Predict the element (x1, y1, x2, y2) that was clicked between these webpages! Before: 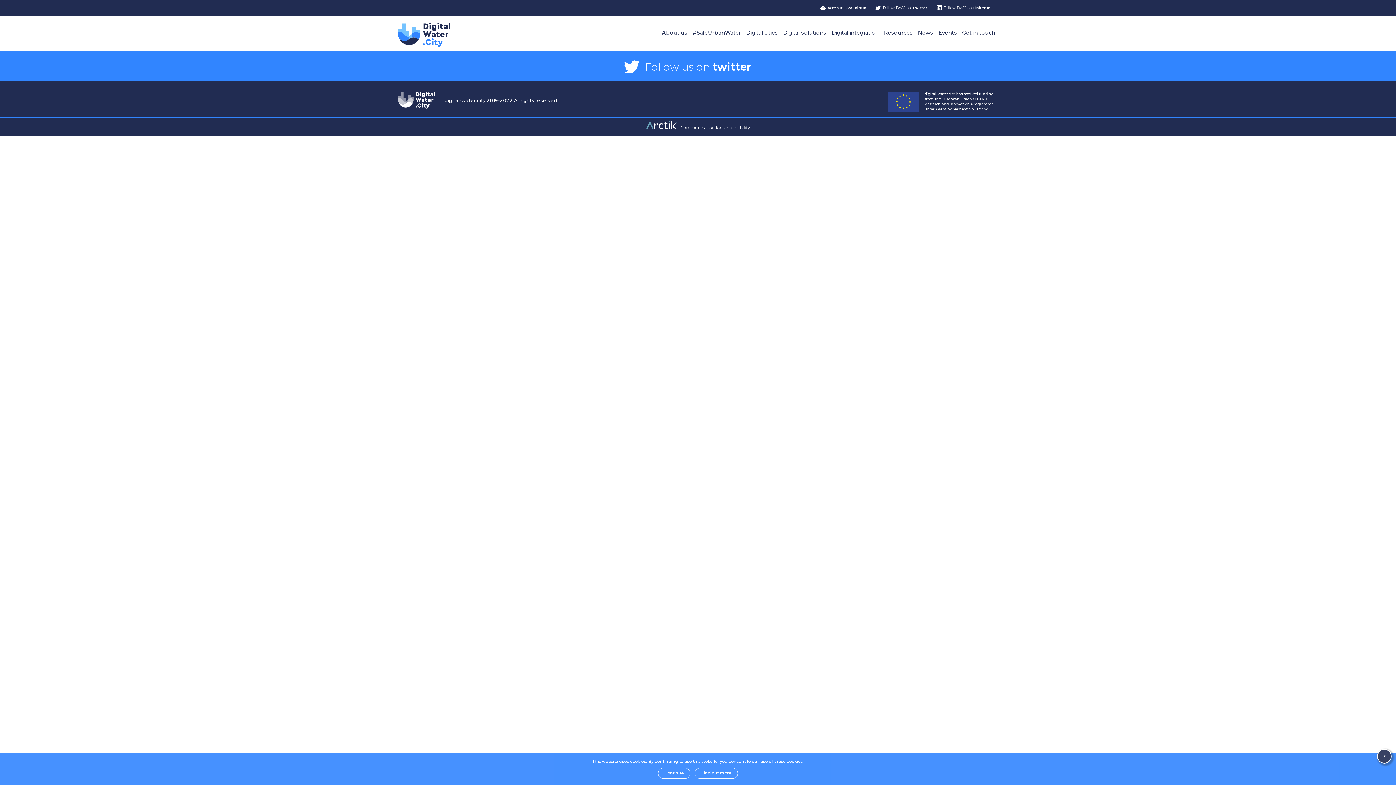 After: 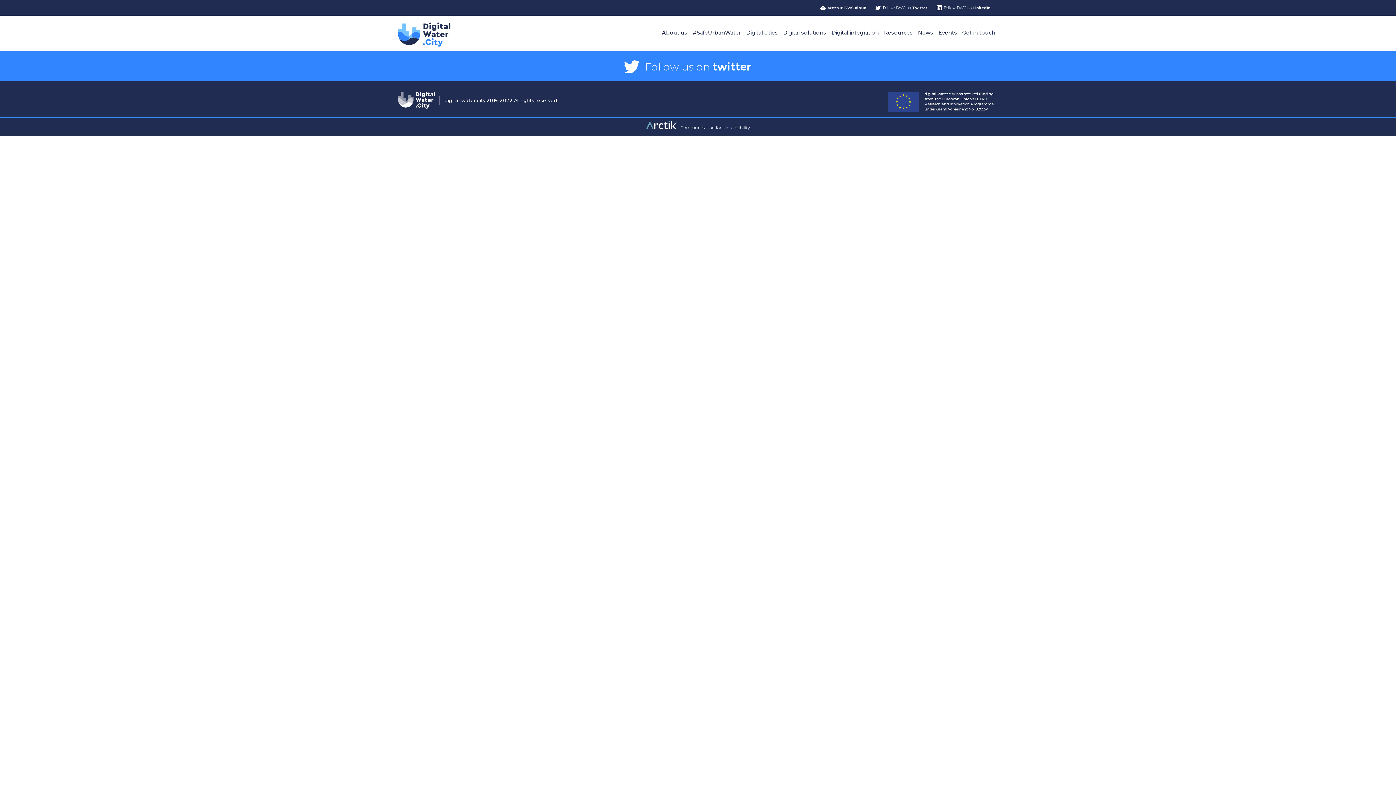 Action: label: Continue bbox: (658, 768, 690, 779)